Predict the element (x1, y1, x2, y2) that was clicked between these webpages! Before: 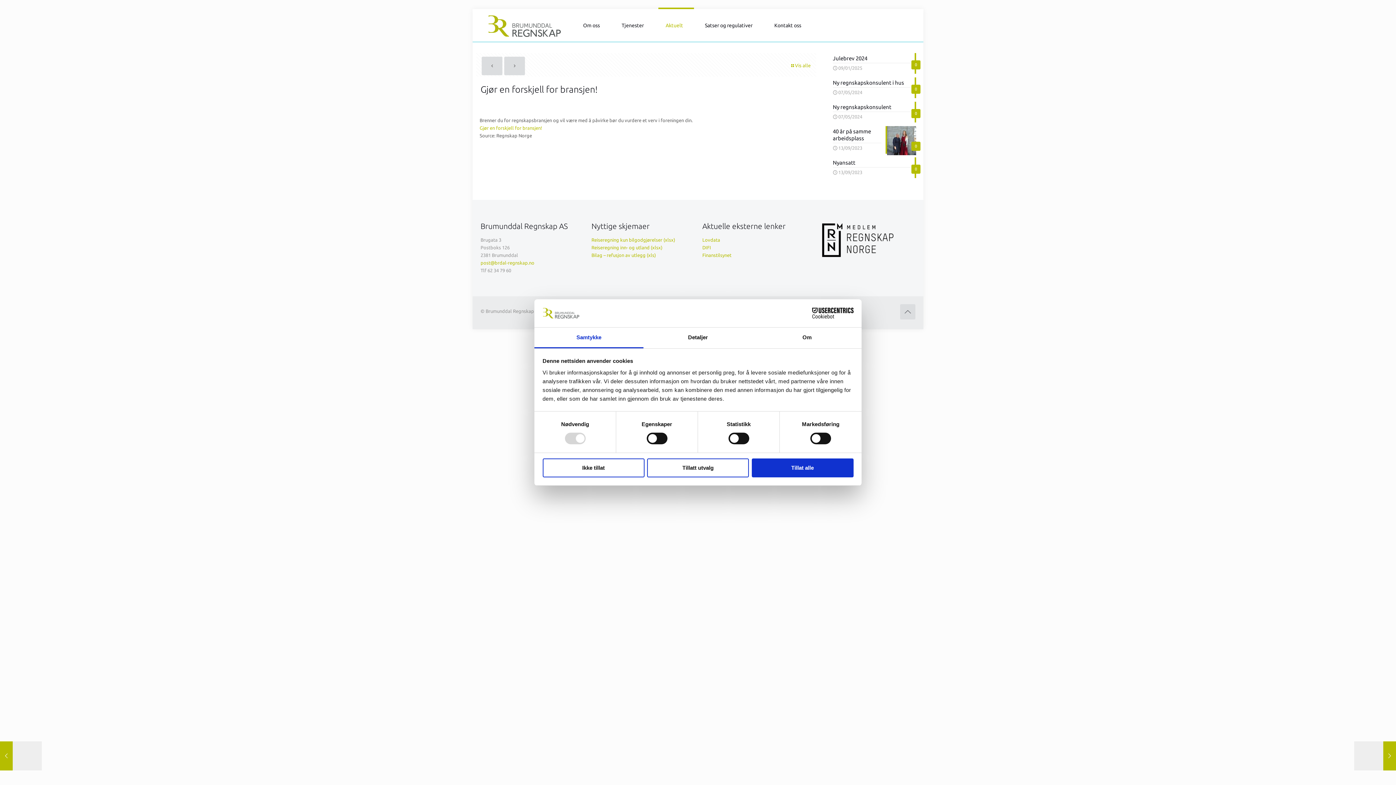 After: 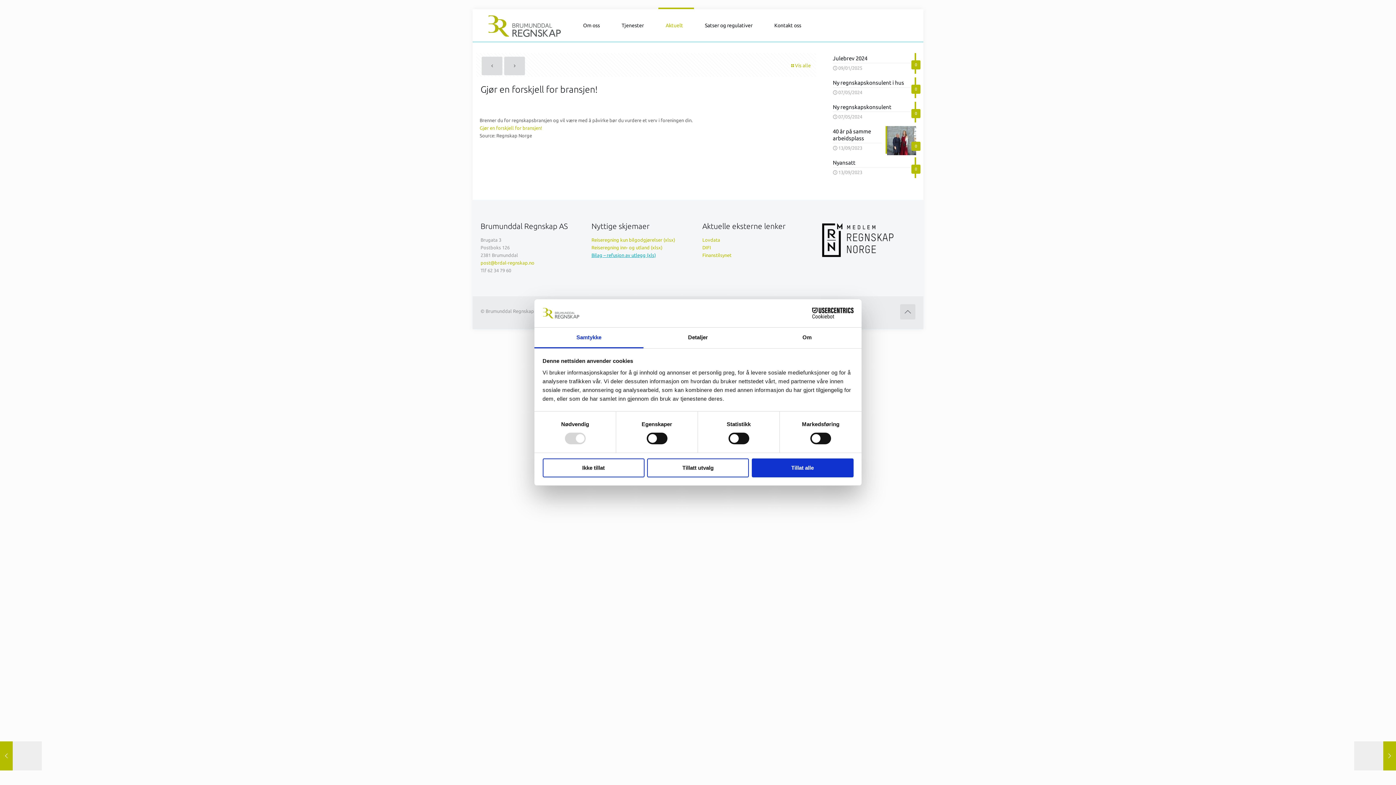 Action: label: Bilag – refusjon av utlegg (xls) bbox: (591, 252, 656, 257)